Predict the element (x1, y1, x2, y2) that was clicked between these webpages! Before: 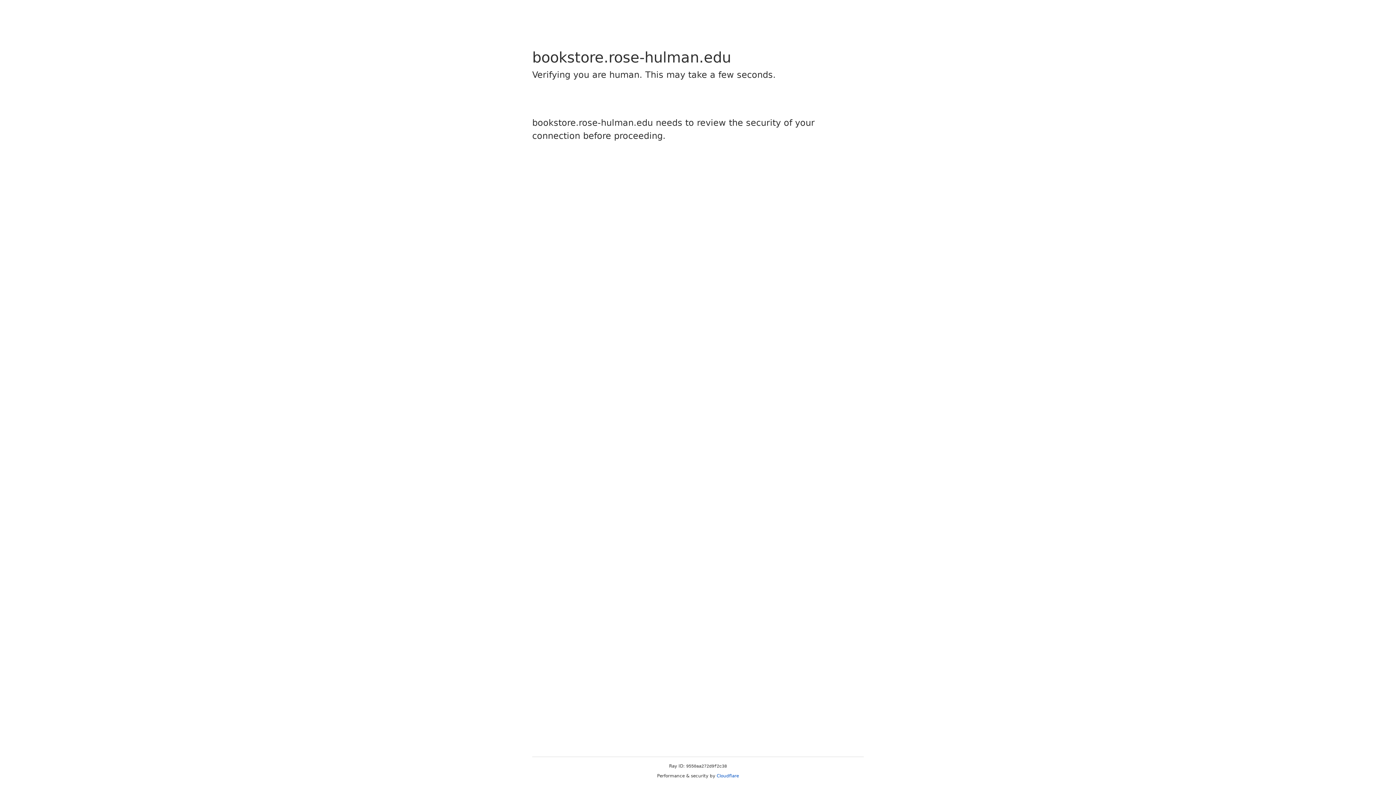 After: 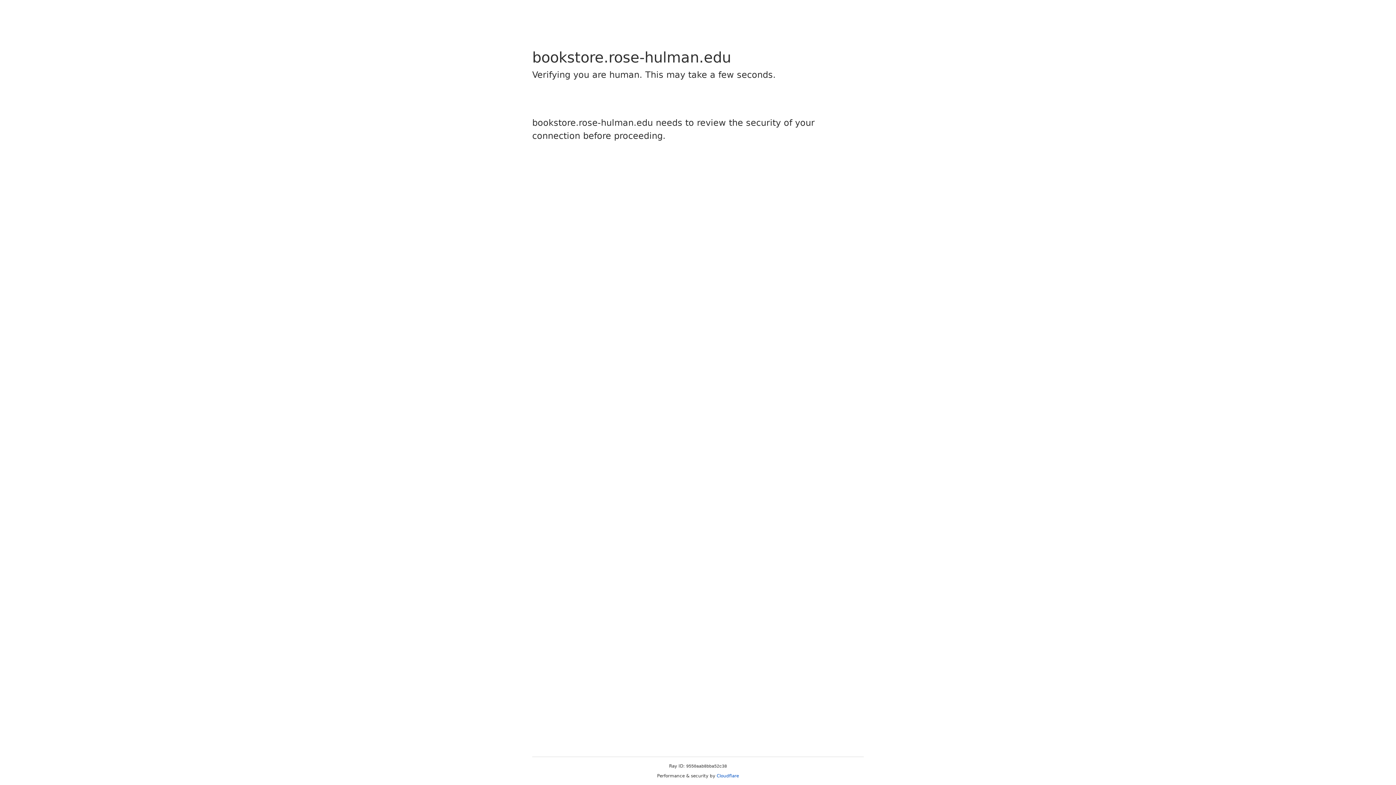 Action: bbox: (716, 773, 739, 778) label: Cloudflare